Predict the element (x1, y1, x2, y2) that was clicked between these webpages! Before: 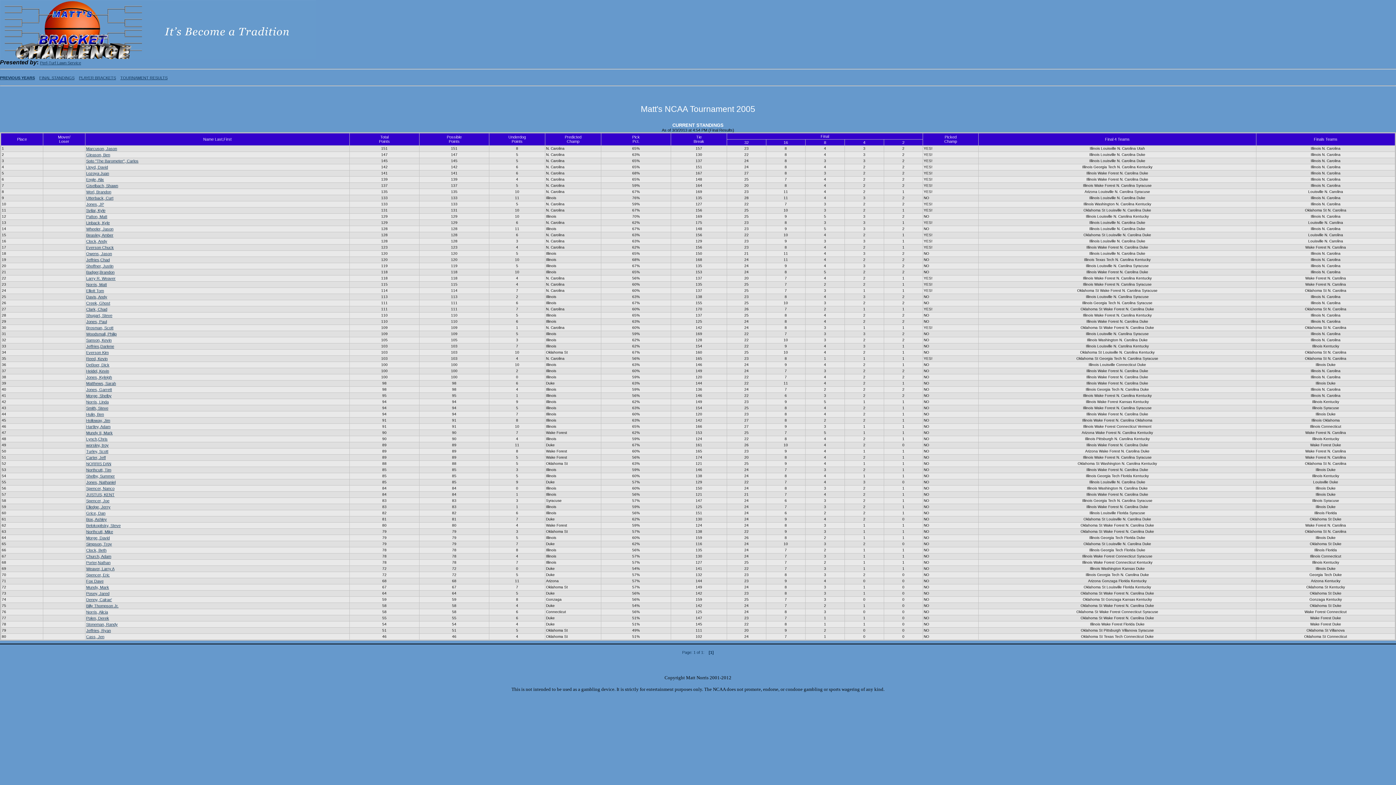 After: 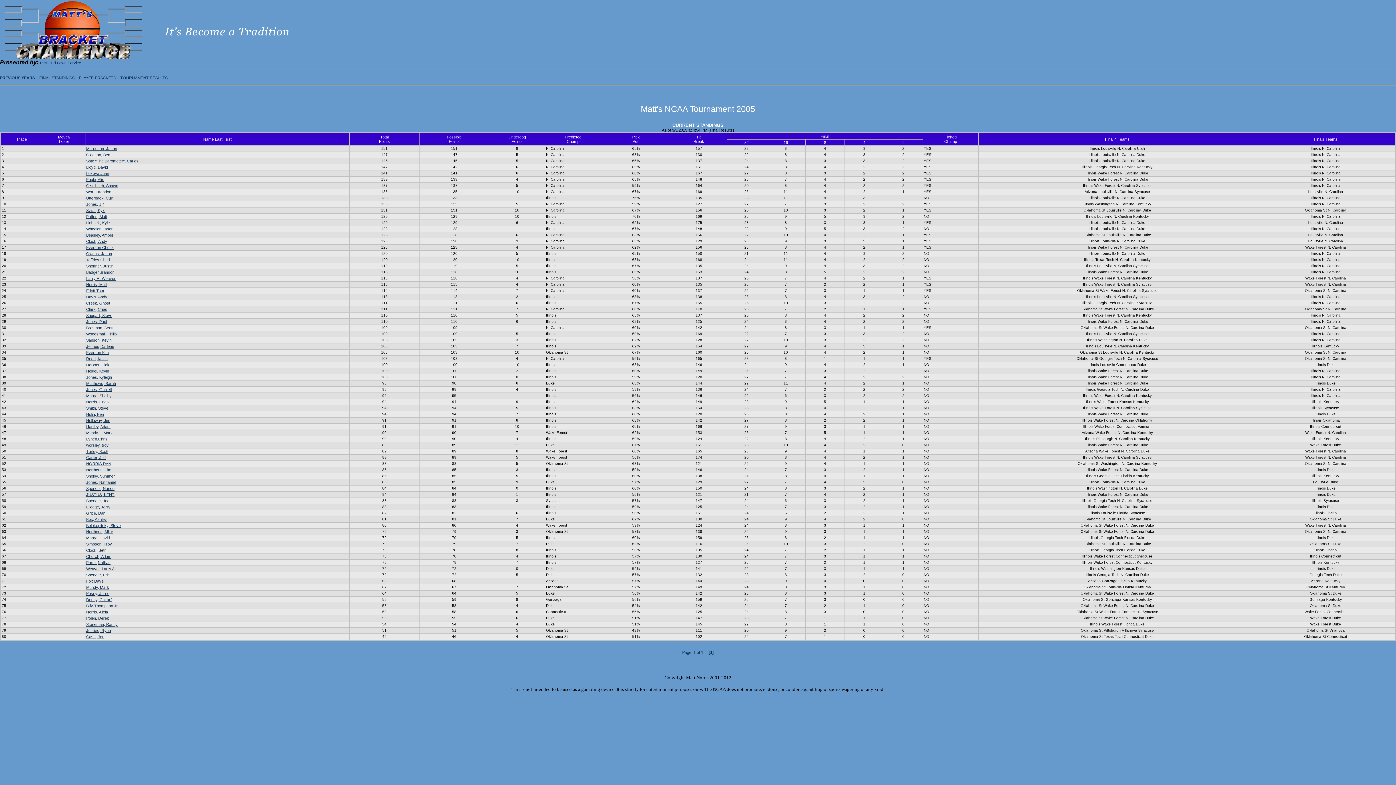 Action: bbox: (39, 75, 74, 80) label: FINAL STANDINGS